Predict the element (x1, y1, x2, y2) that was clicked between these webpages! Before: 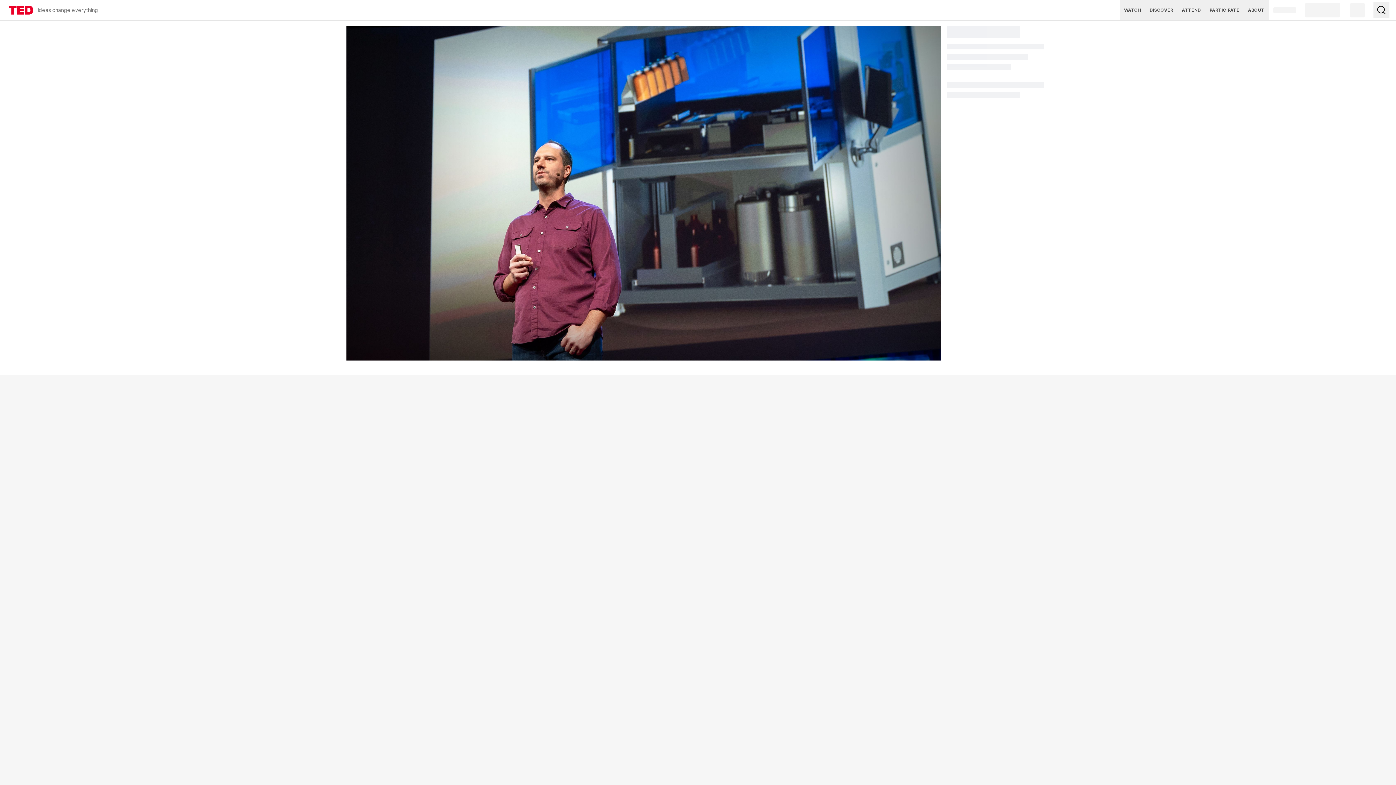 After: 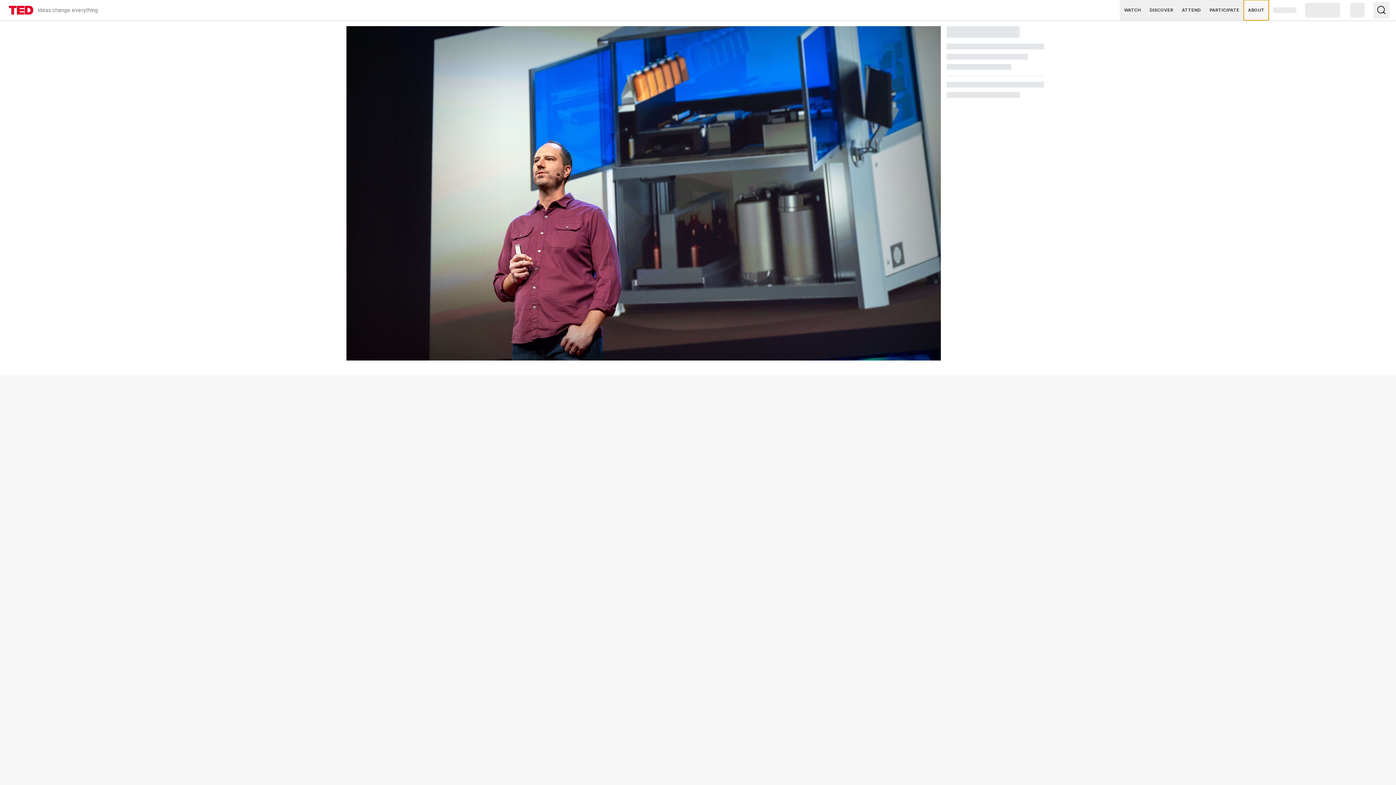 Action: label: ABOUT bbox: (1244, 0, 1269, 20)